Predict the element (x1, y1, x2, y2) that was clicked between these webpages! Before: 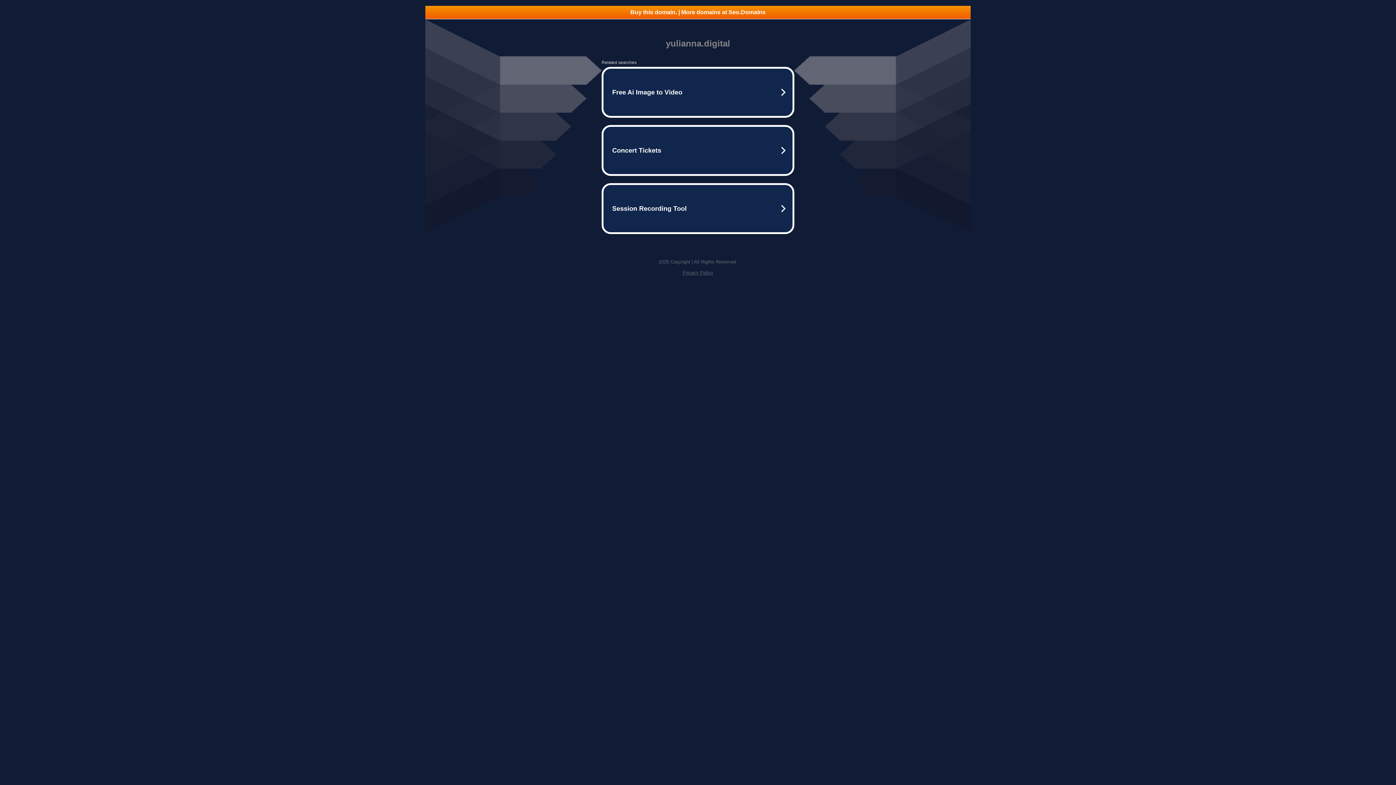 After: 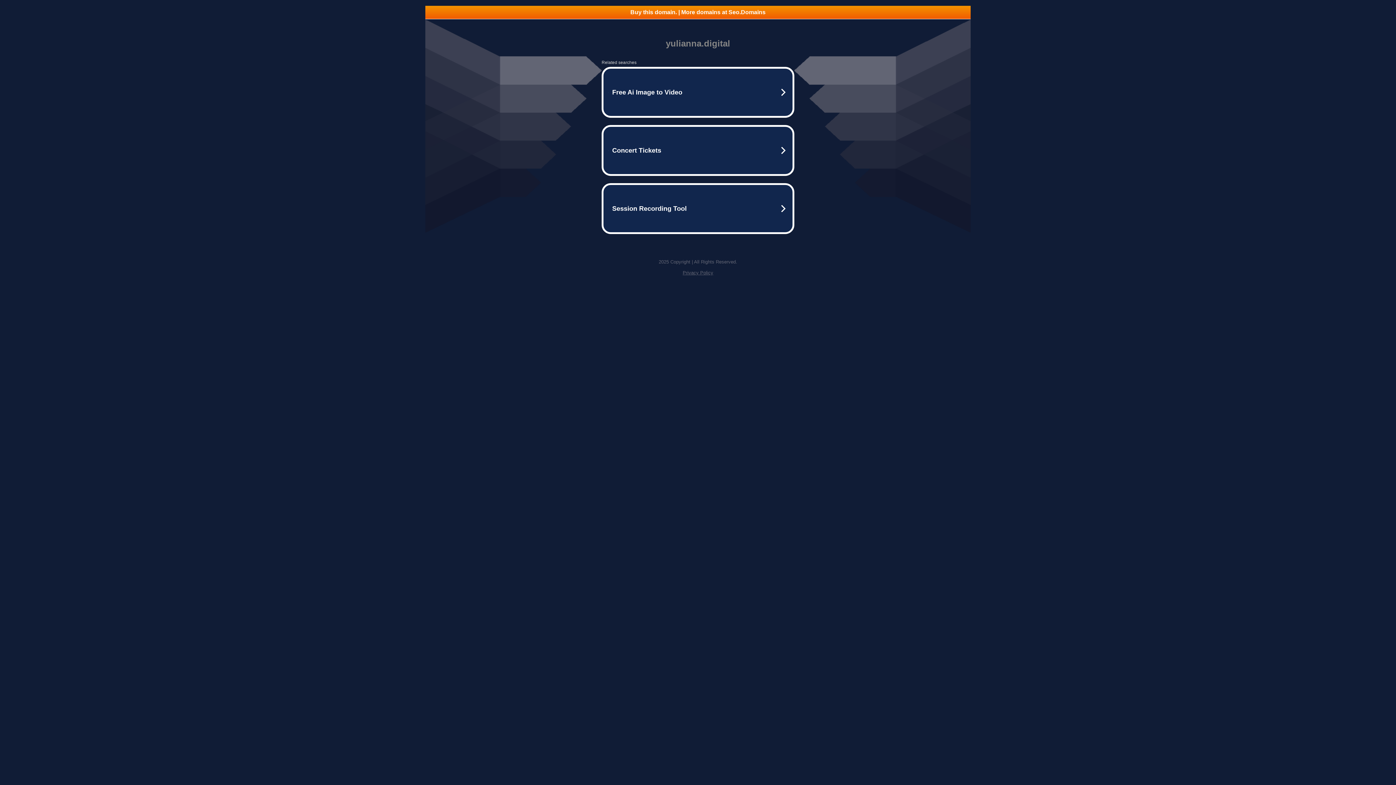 Action: bbox: (425, 5, 970, 18) label: Buy this domain. | More domains at Seo.Domains